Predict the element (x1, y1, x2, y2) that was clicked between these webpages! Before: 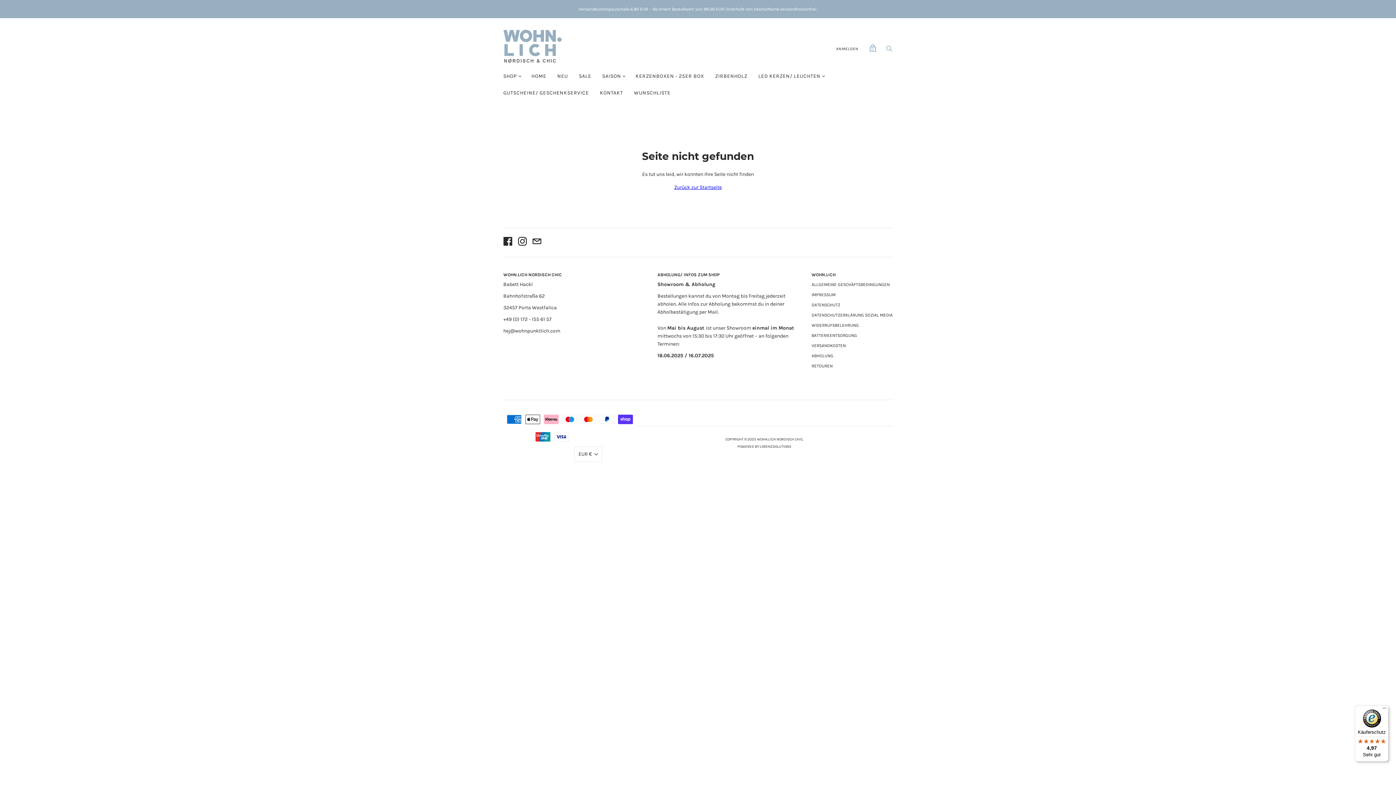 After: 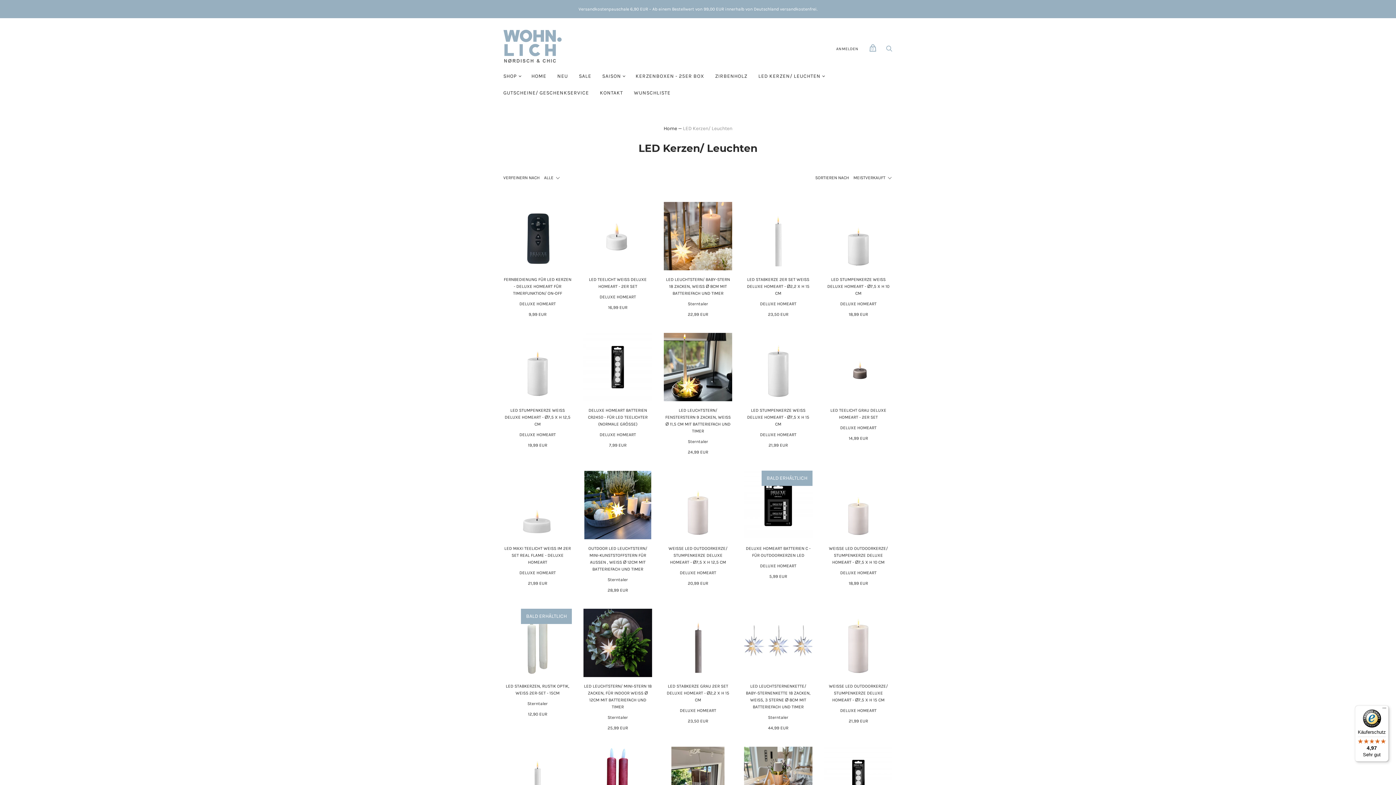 Action: bbox: (753, 68, 826, 84) label: LED KERZEN/ LEUCHTEN